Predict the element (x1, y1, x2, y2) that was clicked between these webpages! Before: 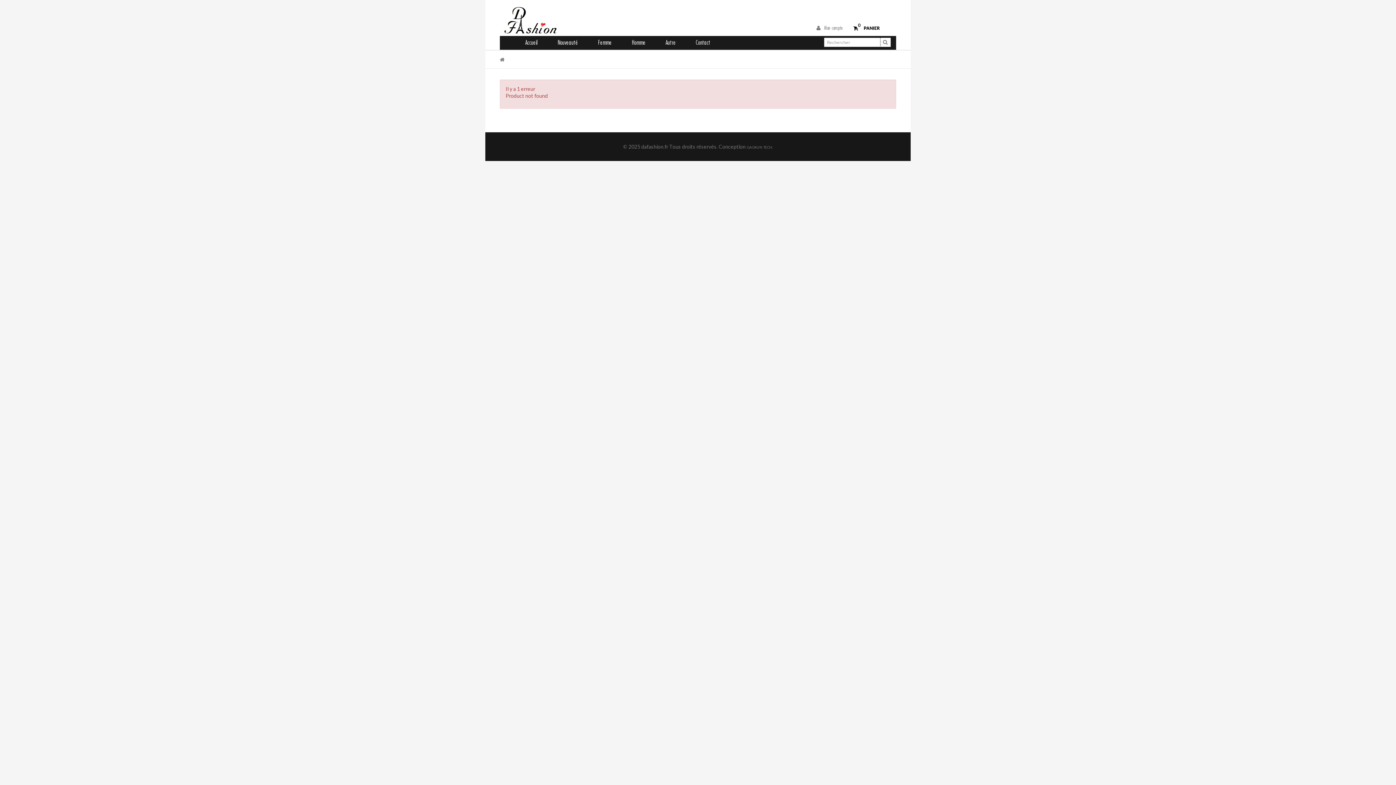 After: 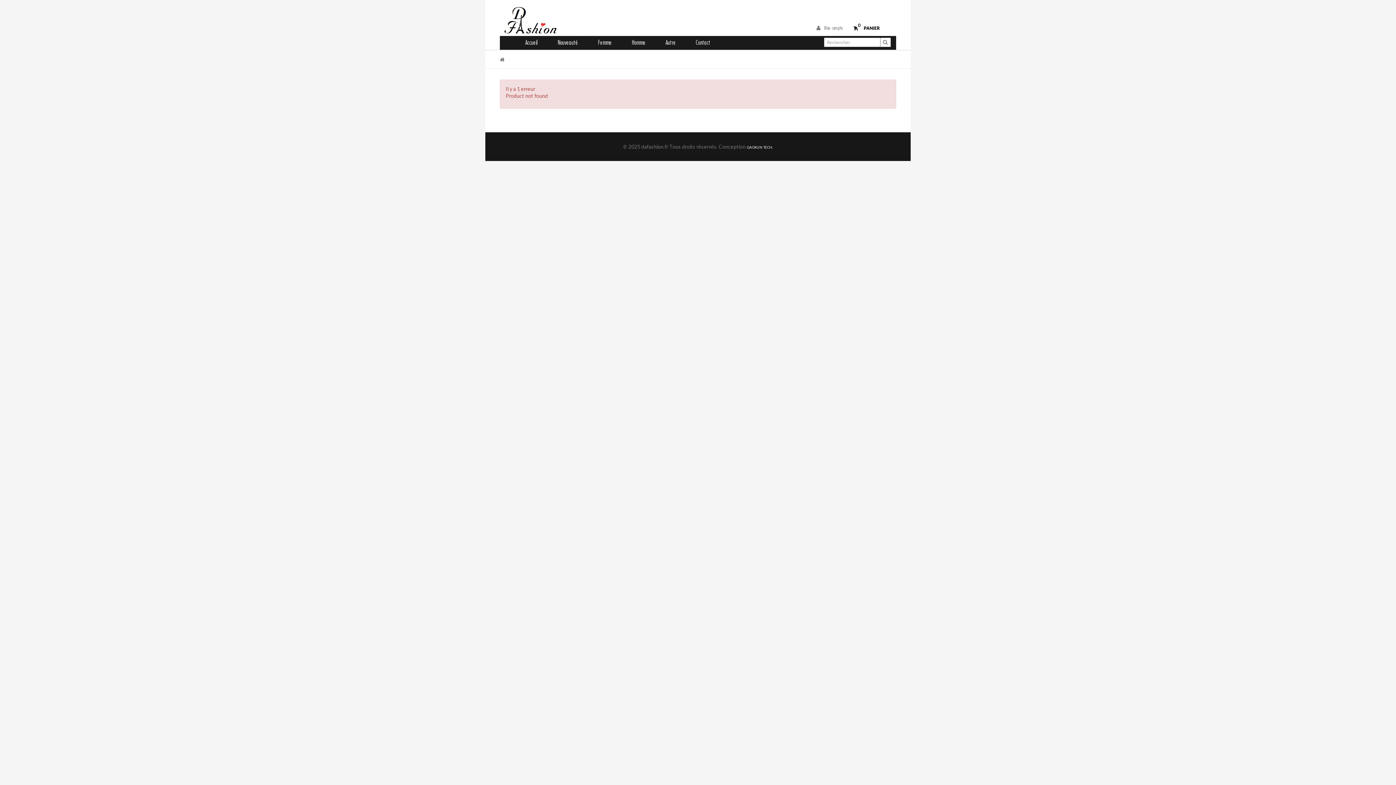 Action: bbox: (746, 145, 773, 149) label: GAOXUN TECH.